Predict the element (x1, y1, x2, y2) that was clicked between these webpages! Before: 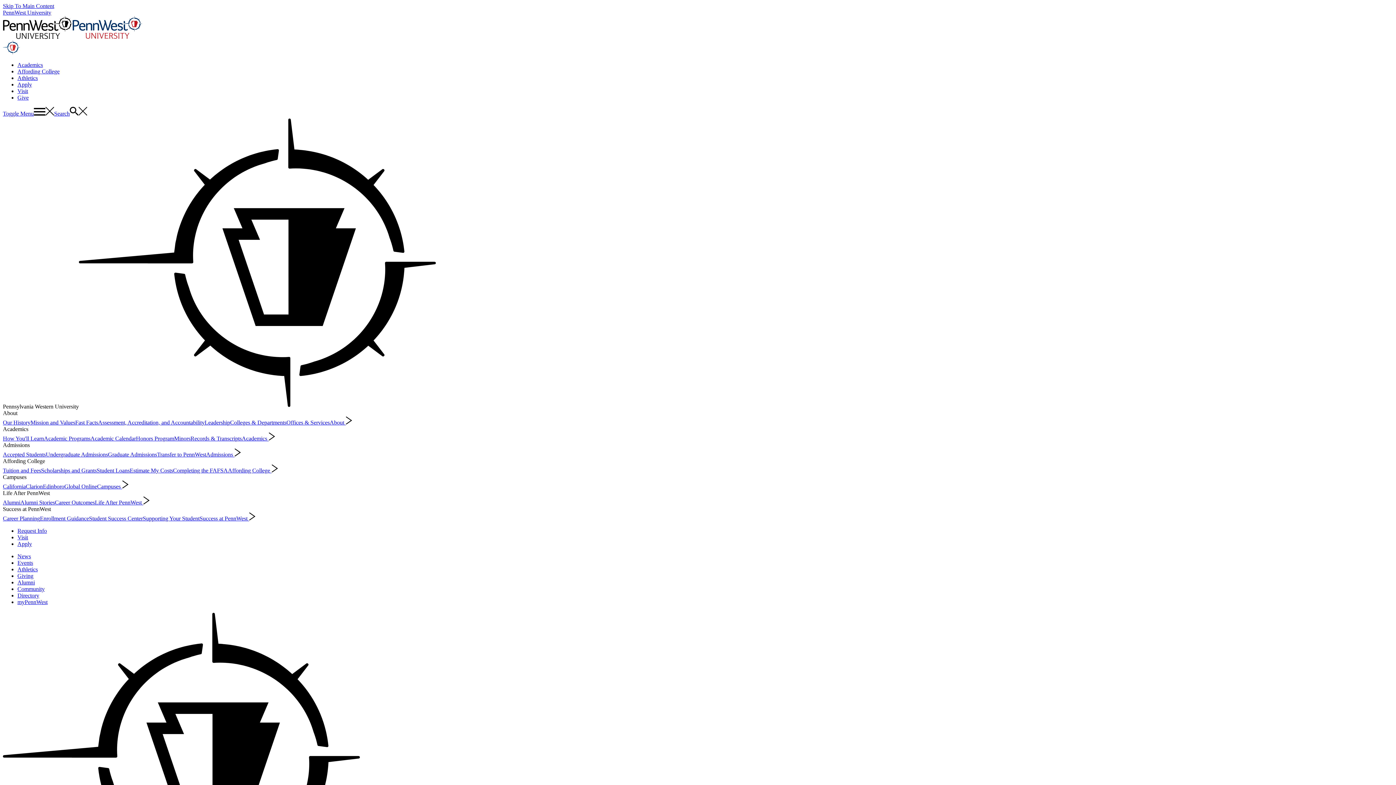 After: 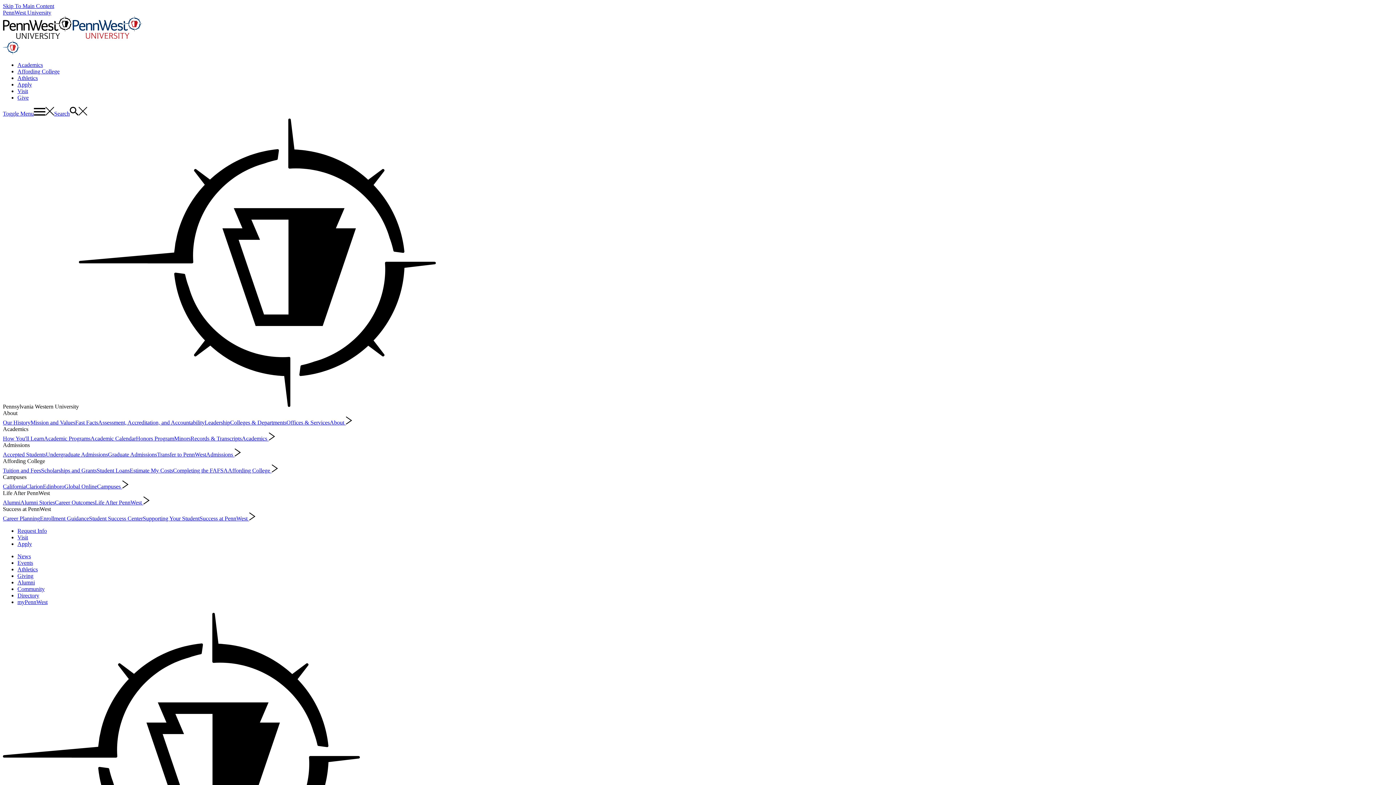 Action: label: Affording College bbox: (2, 458, 45, 464)